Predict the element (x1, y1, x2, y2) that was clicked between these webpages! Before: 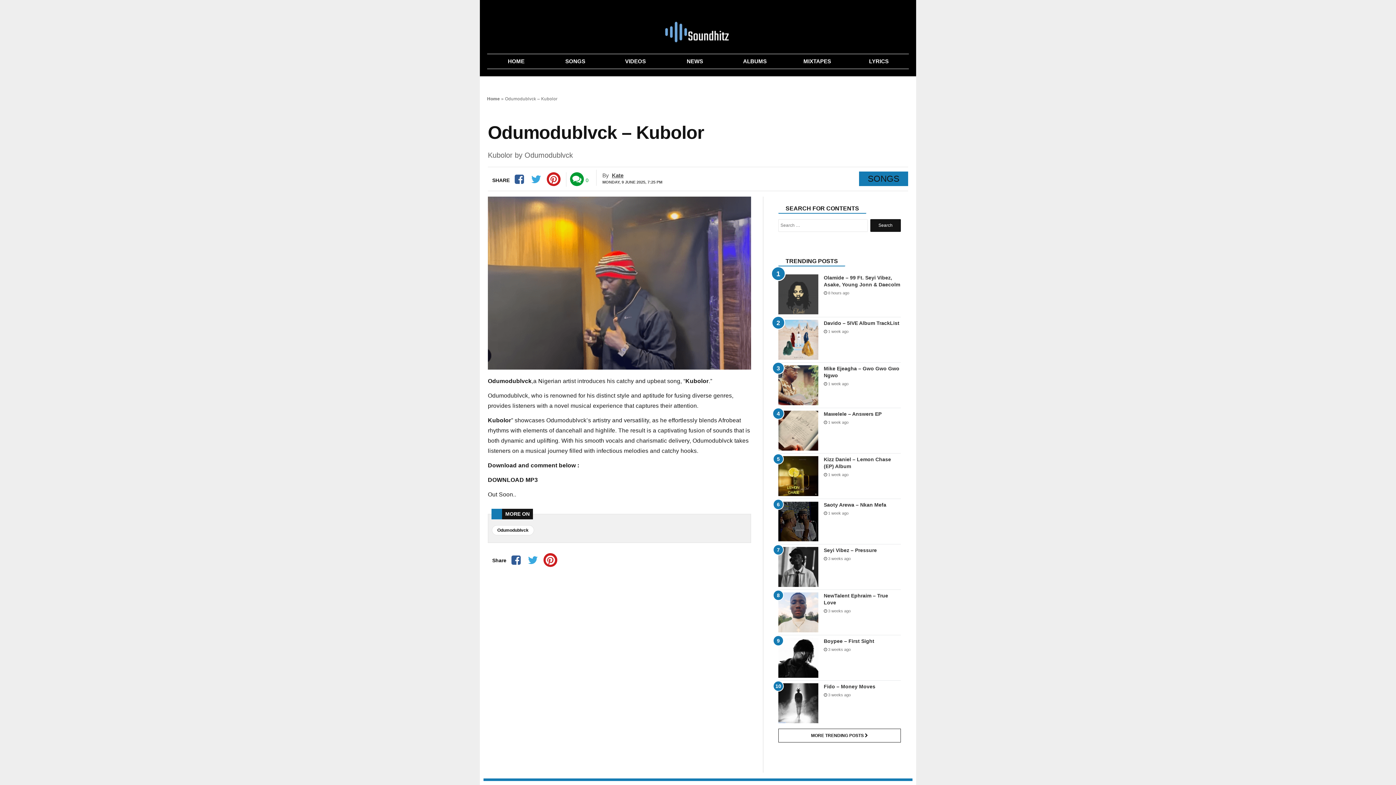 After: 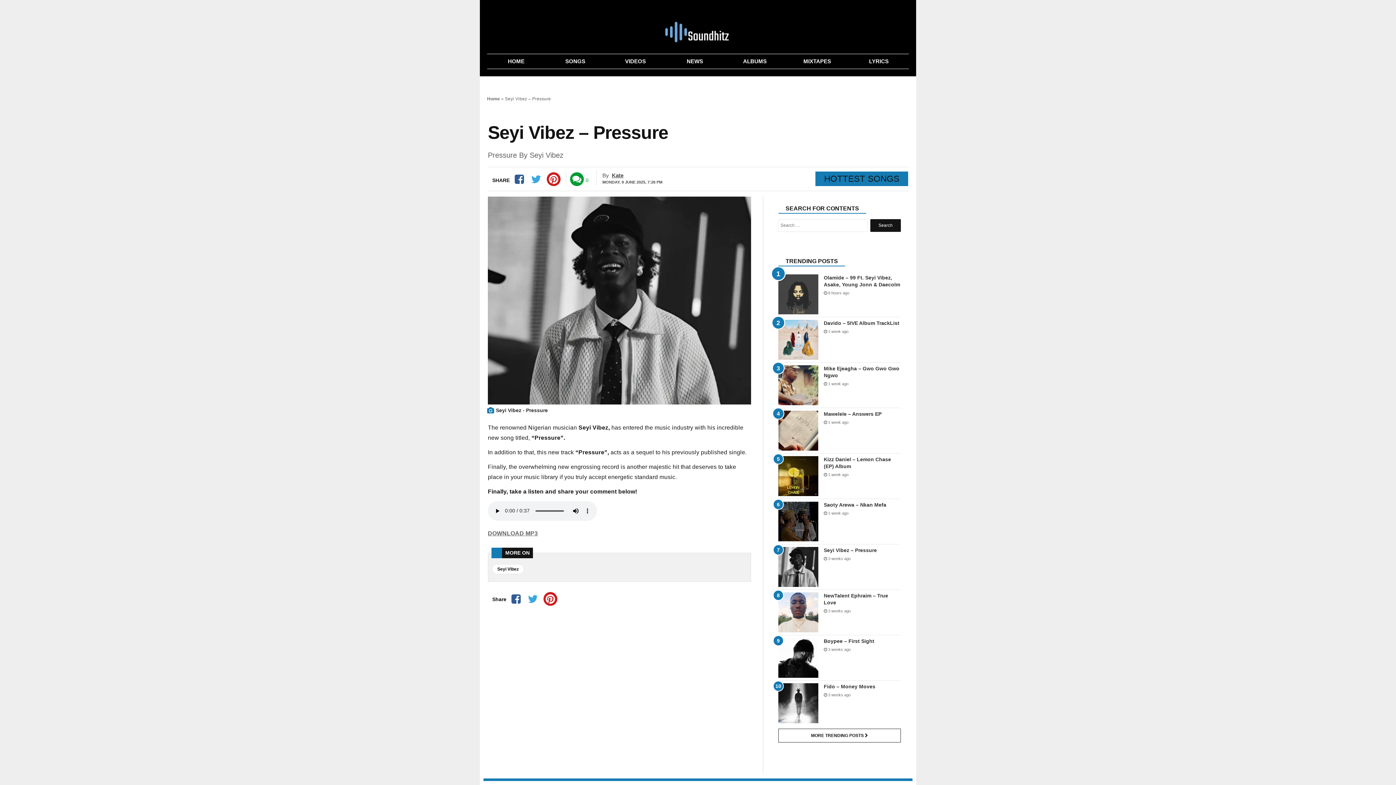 Action: bbox: (778, 547, 818, 587)